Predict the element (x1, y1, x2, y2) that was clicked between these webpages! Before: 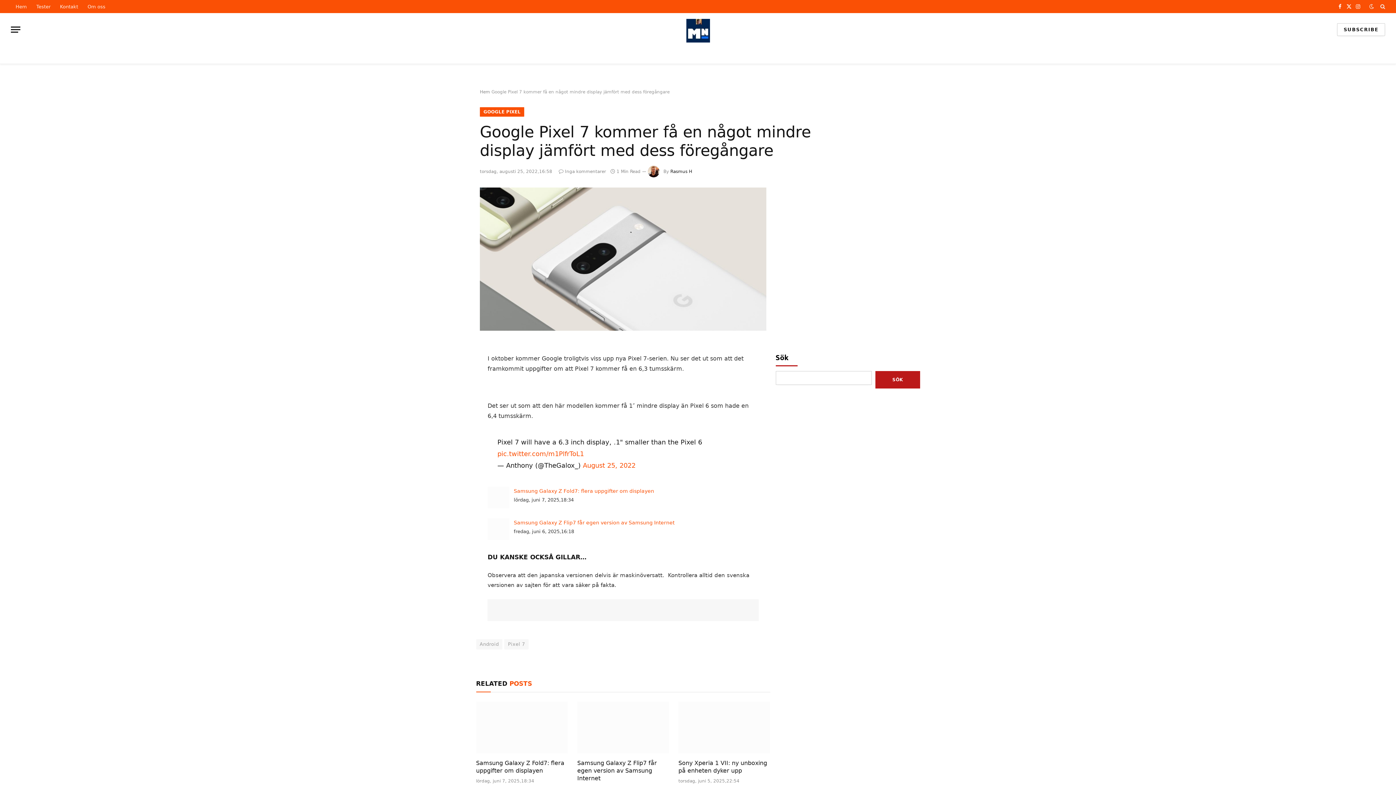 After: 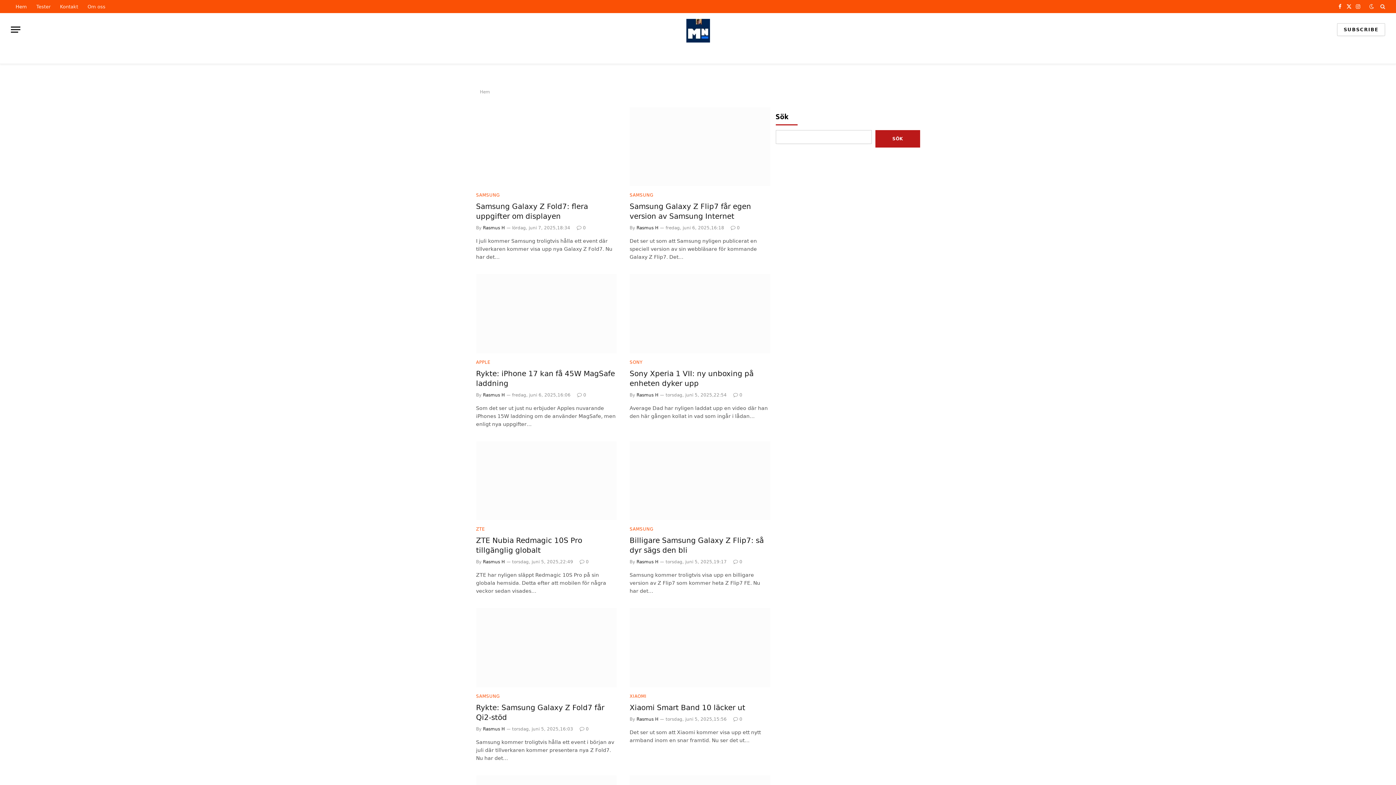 Action: bbox: (480, 89, 490, 94) label: Hem